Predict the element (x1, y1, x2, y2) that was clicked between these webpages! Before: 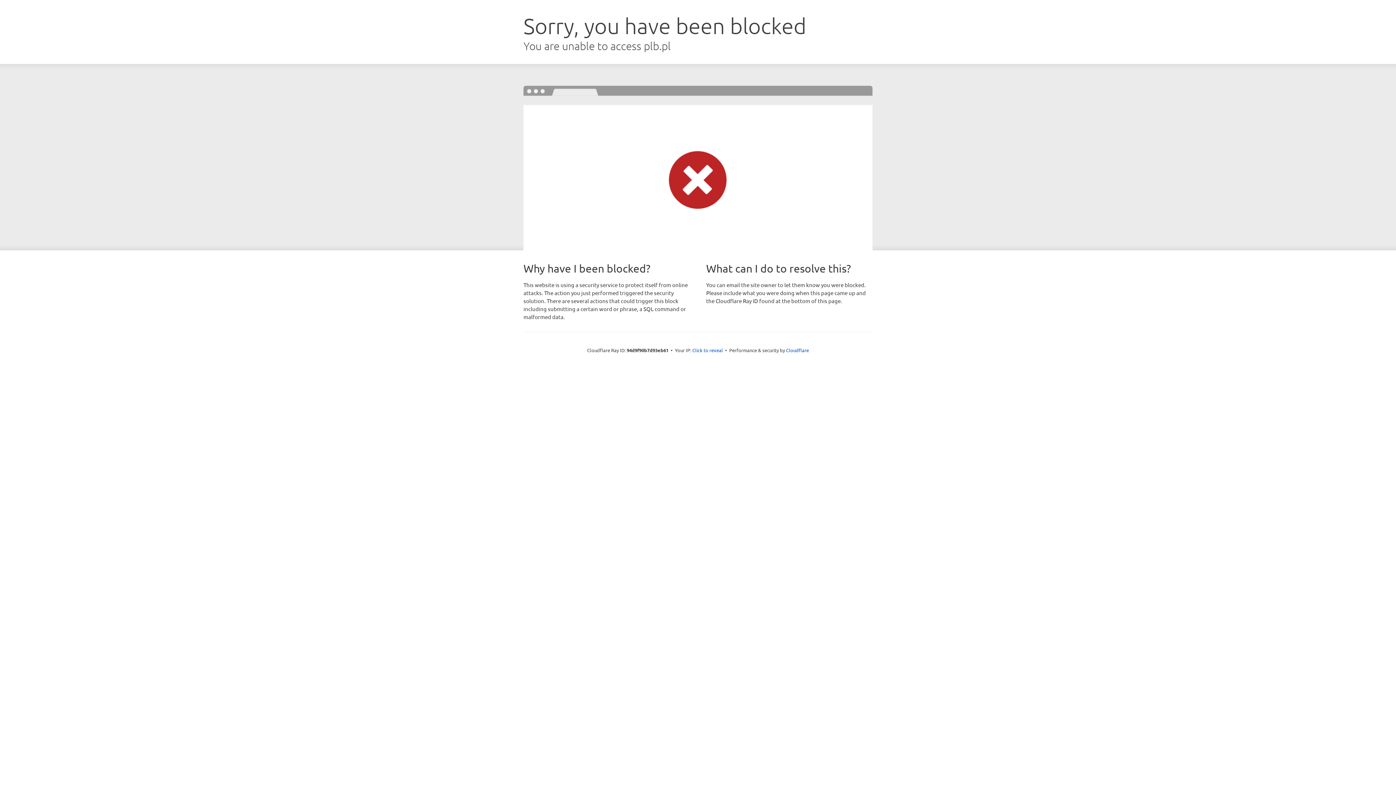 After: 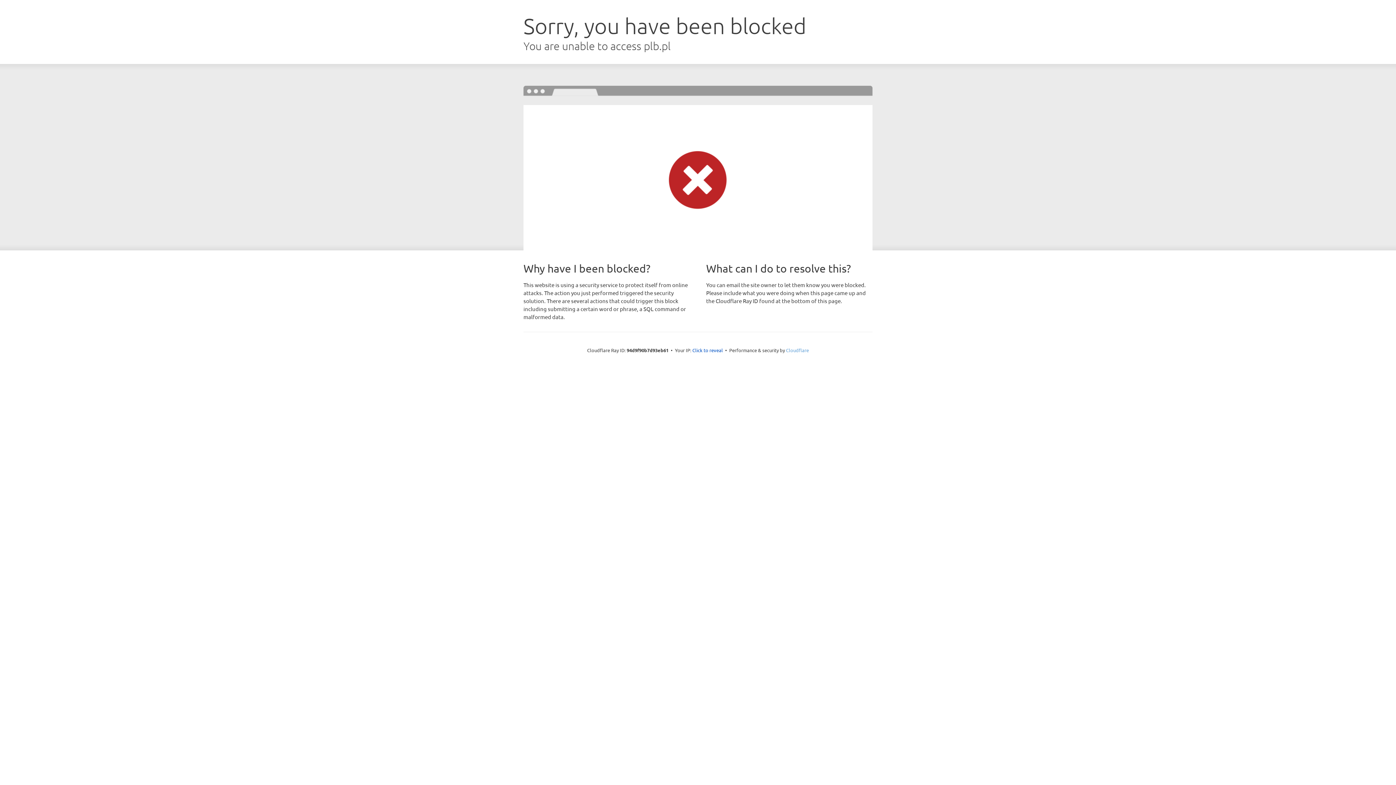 Action: label: Cloudflare bbox: (786, 347, 809, 353)